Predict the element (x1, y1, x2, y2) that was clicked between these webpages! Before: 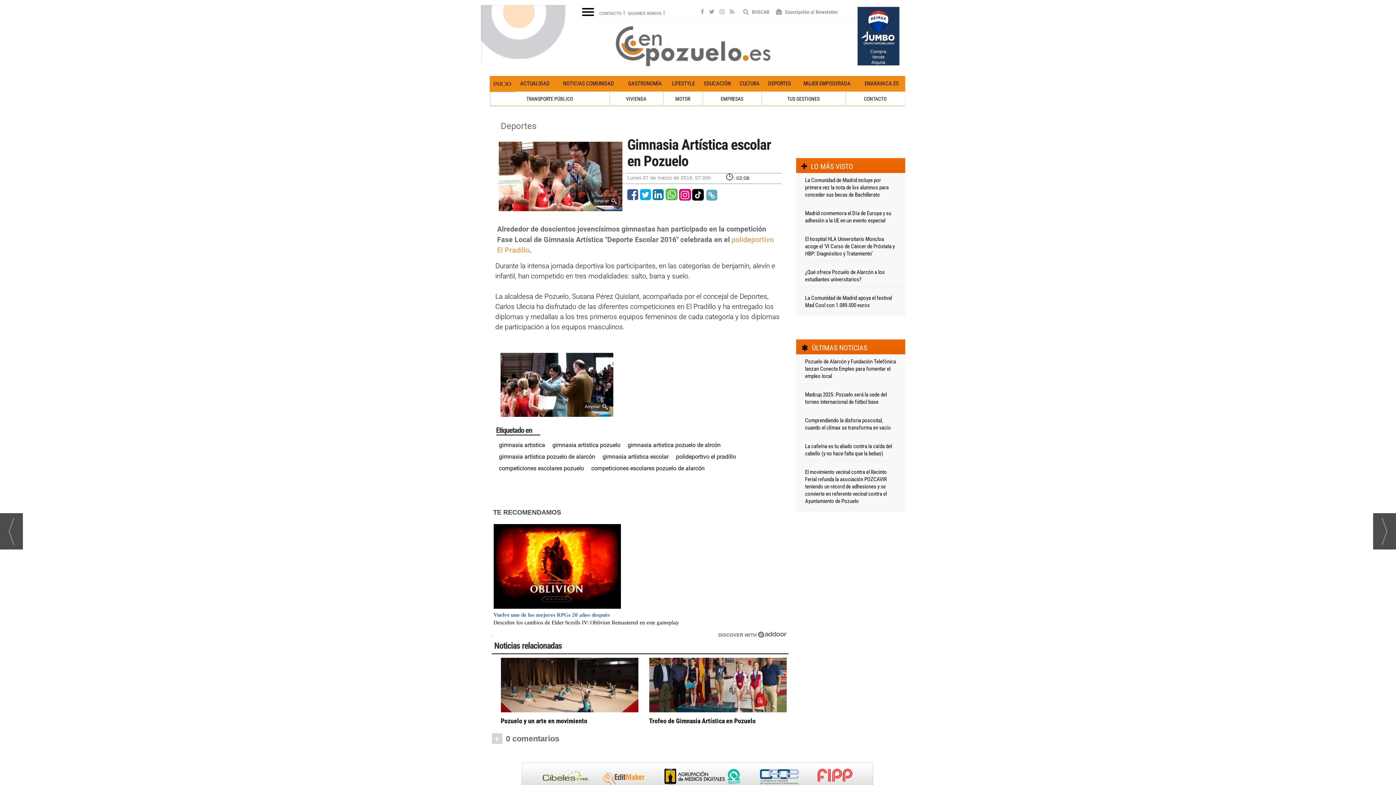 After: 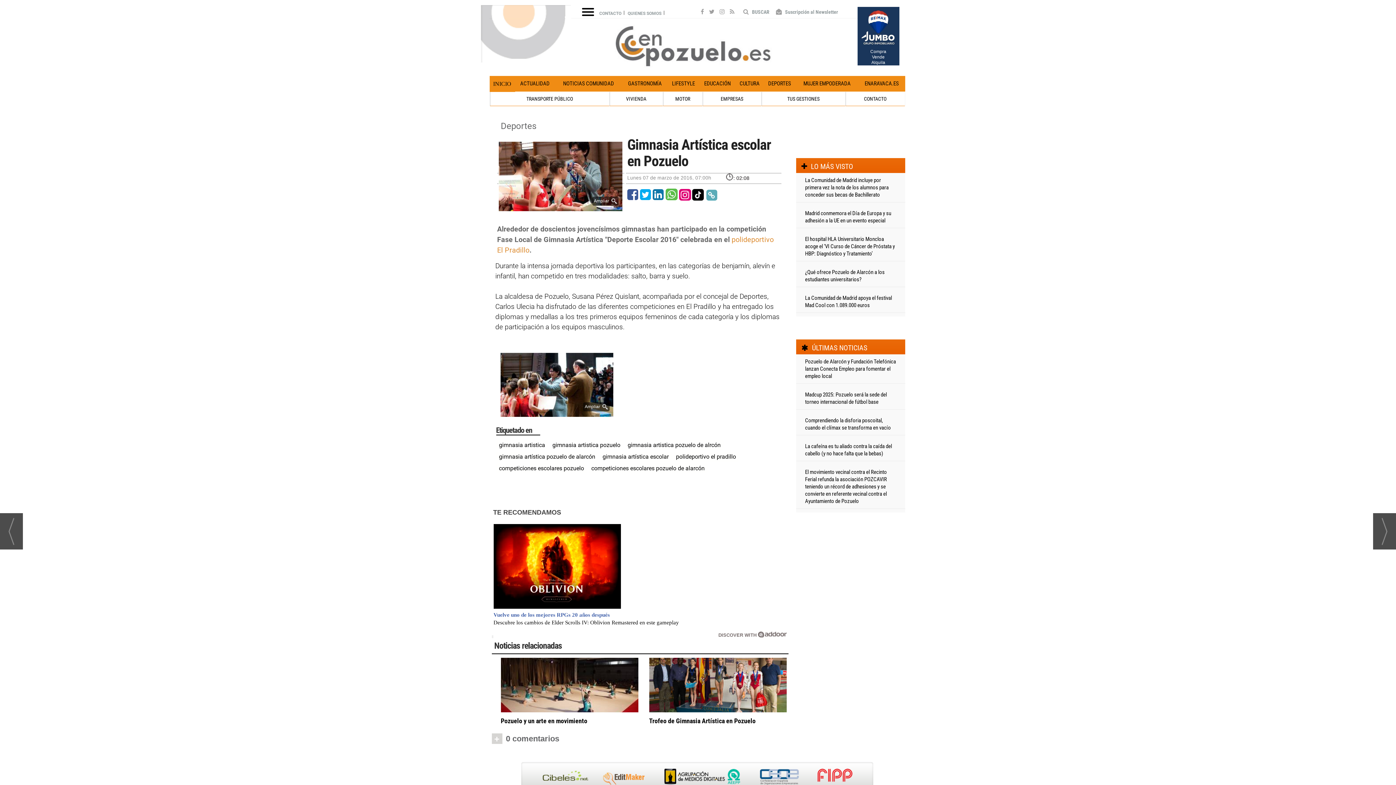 Action: bbox: (627, 188, 639, 199)